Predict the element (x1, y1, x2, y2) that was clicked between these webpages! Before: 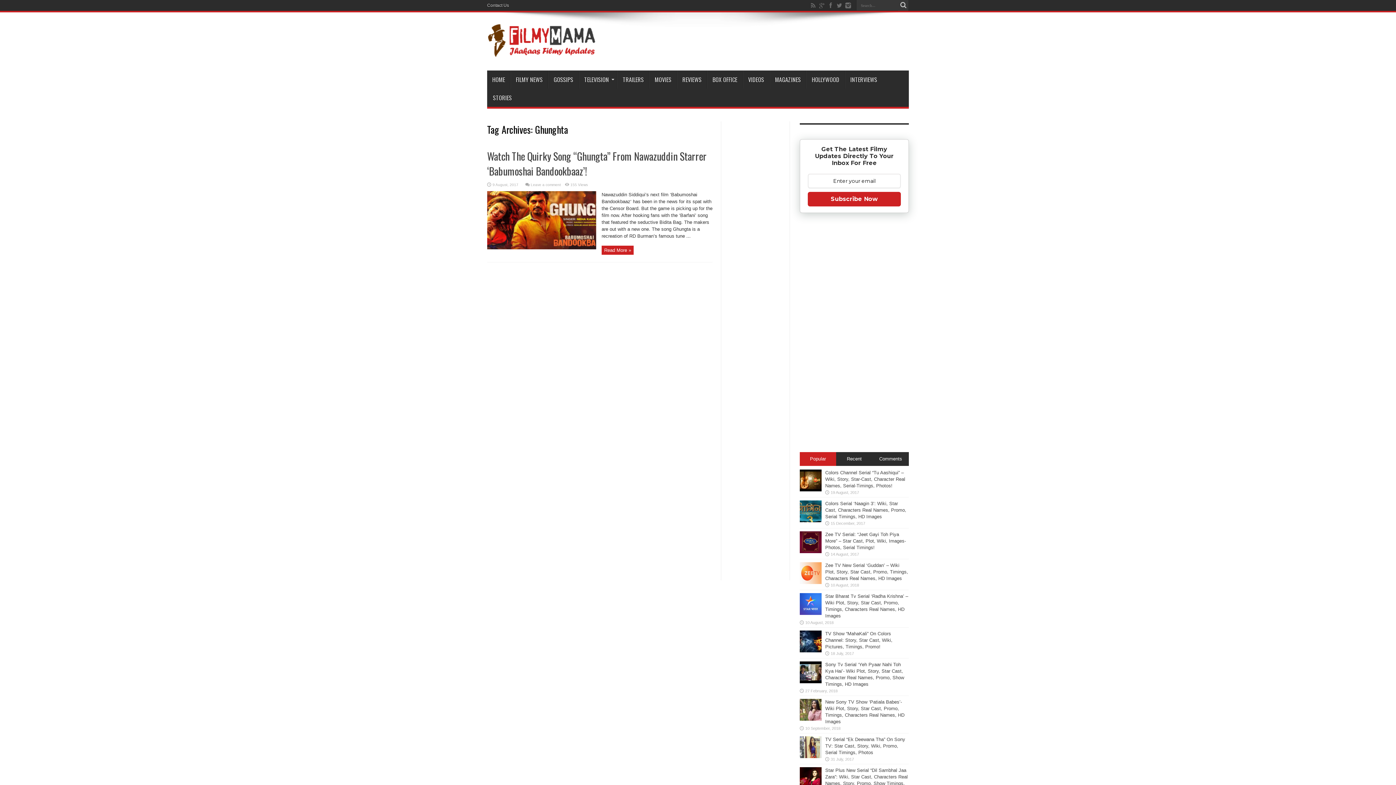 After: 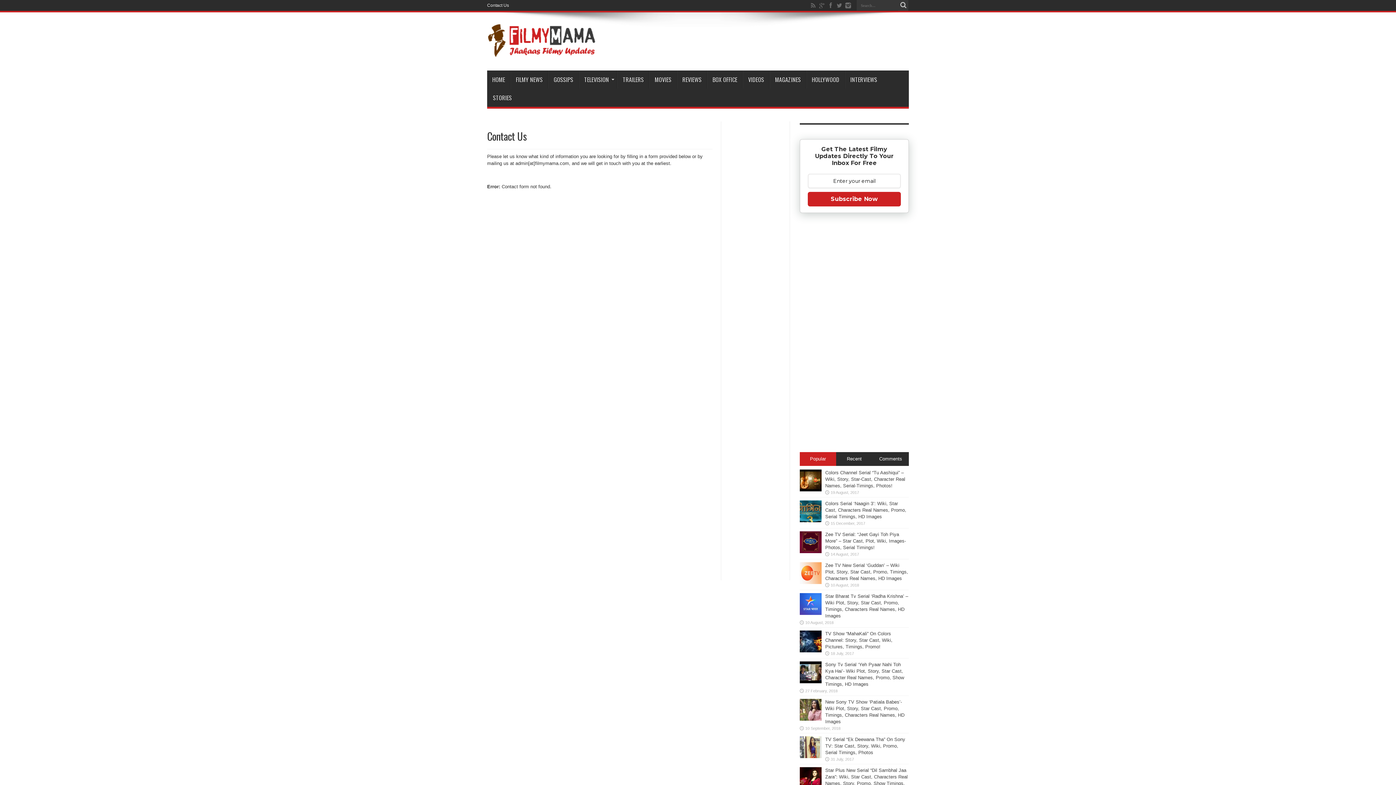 Action: label: Contact Us bbox: (487, 0, 509, 10)